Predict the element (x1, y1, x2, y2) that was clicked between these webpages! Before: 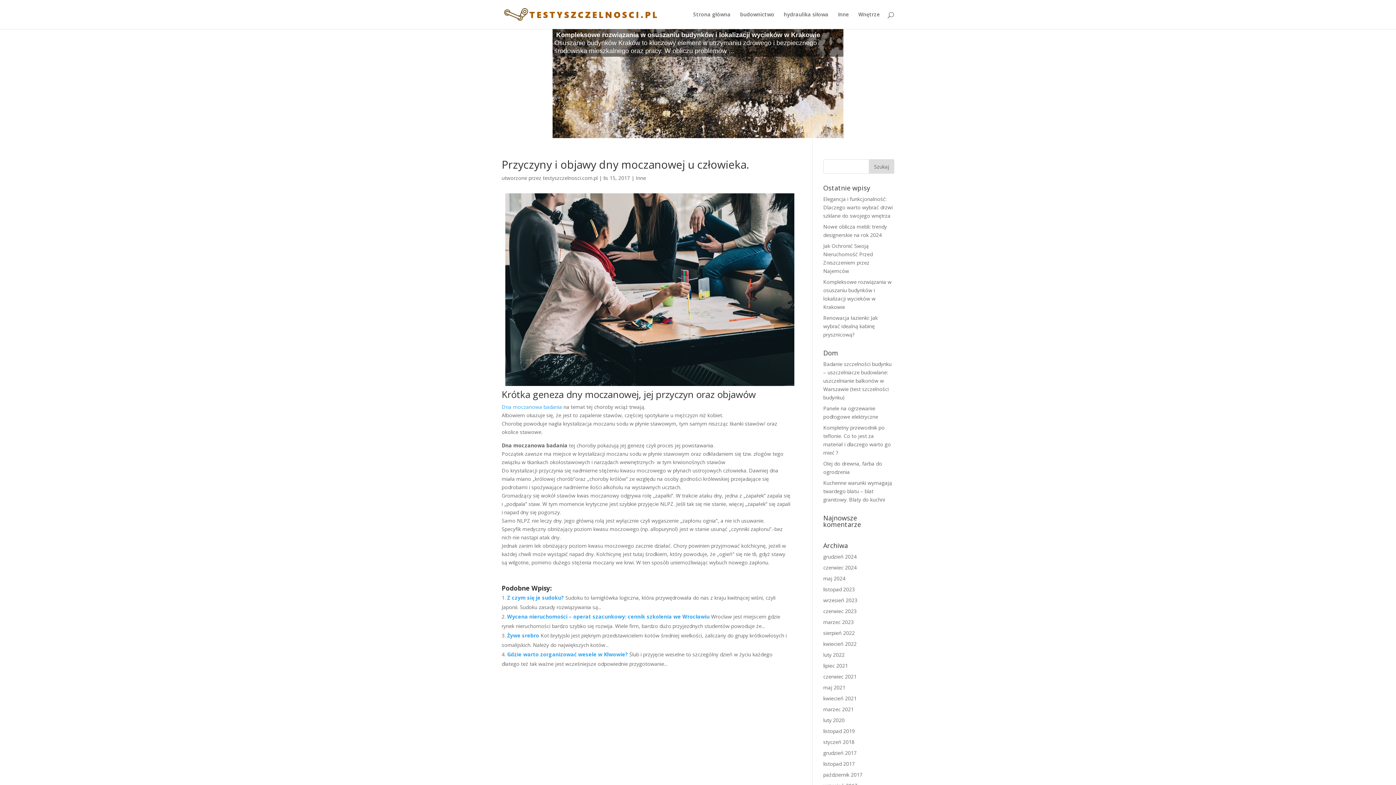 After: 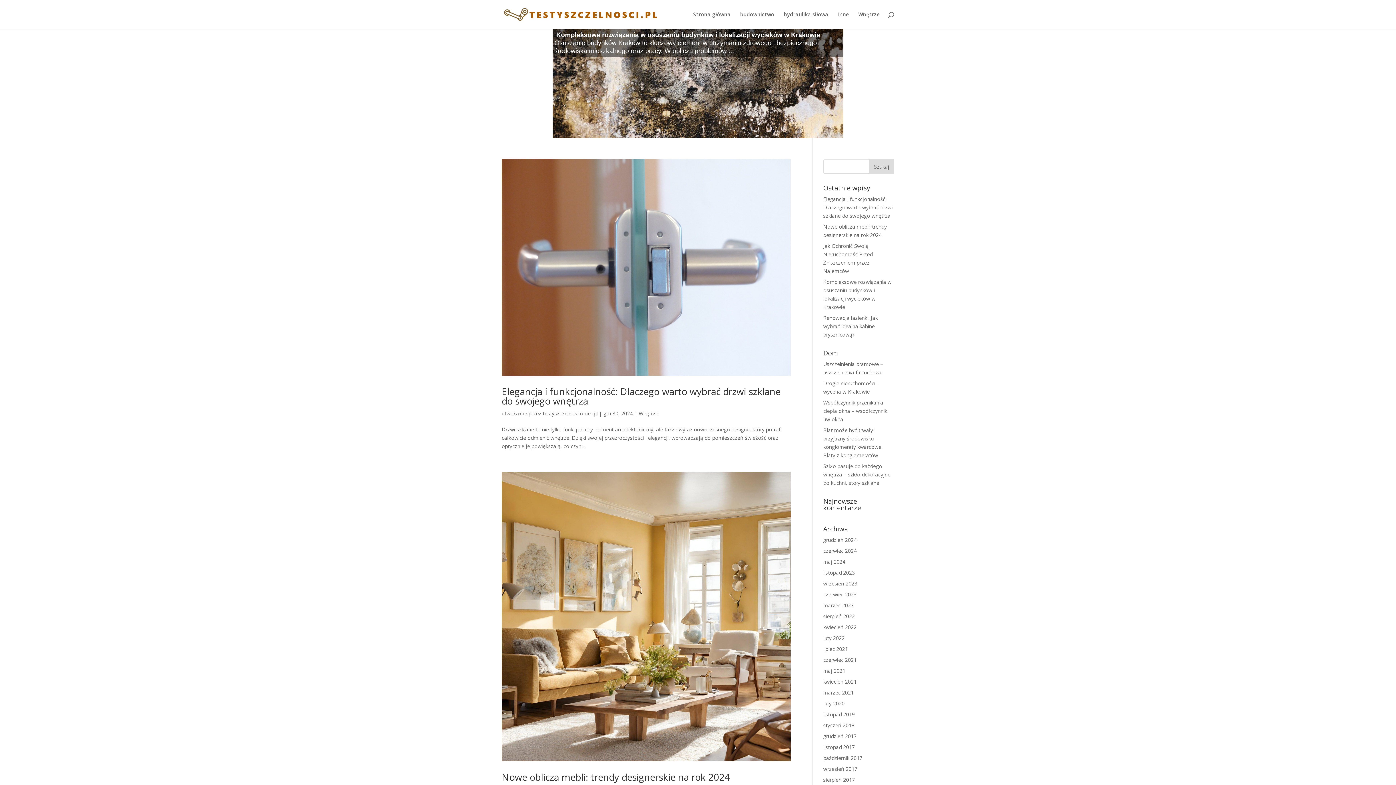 Action: label: Wnętrze bbox: (858, 12, 880, 29)